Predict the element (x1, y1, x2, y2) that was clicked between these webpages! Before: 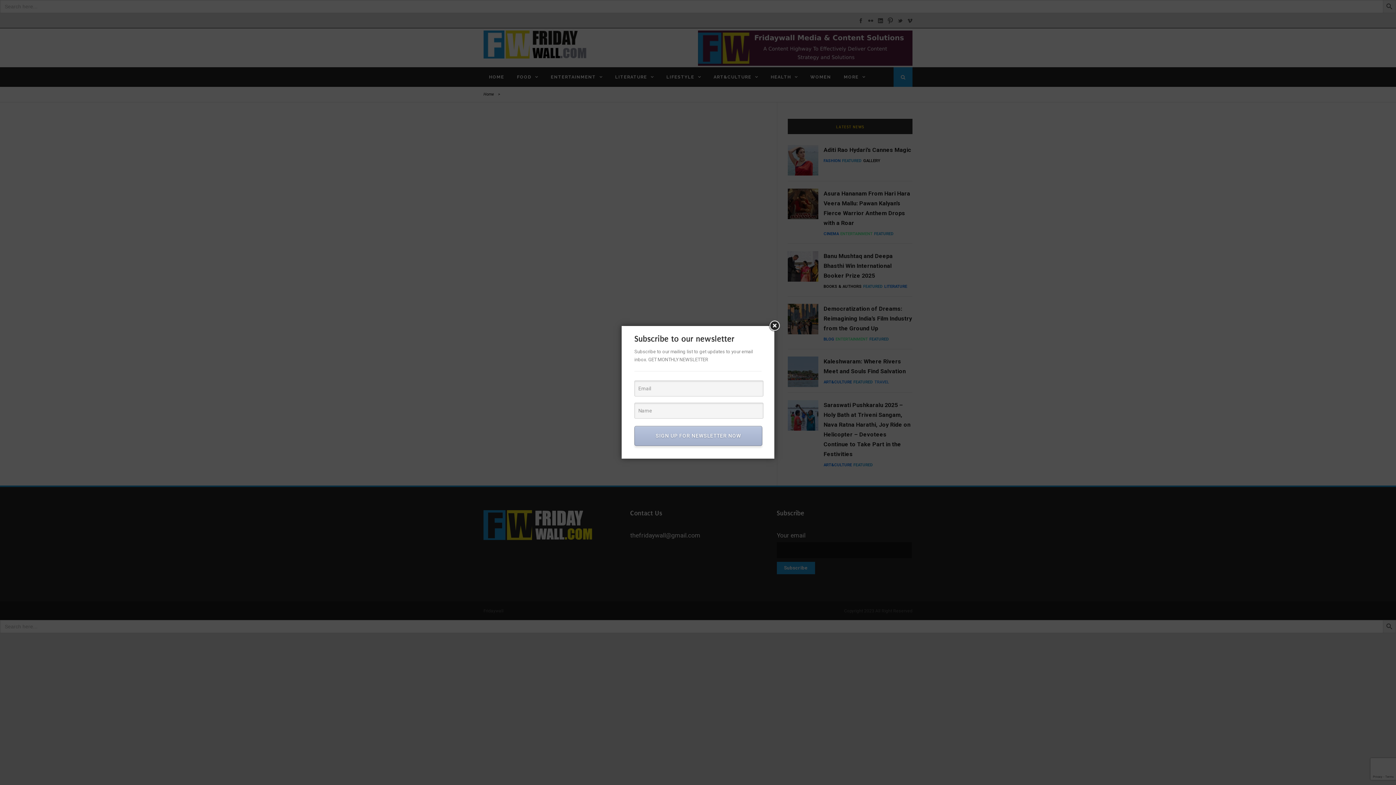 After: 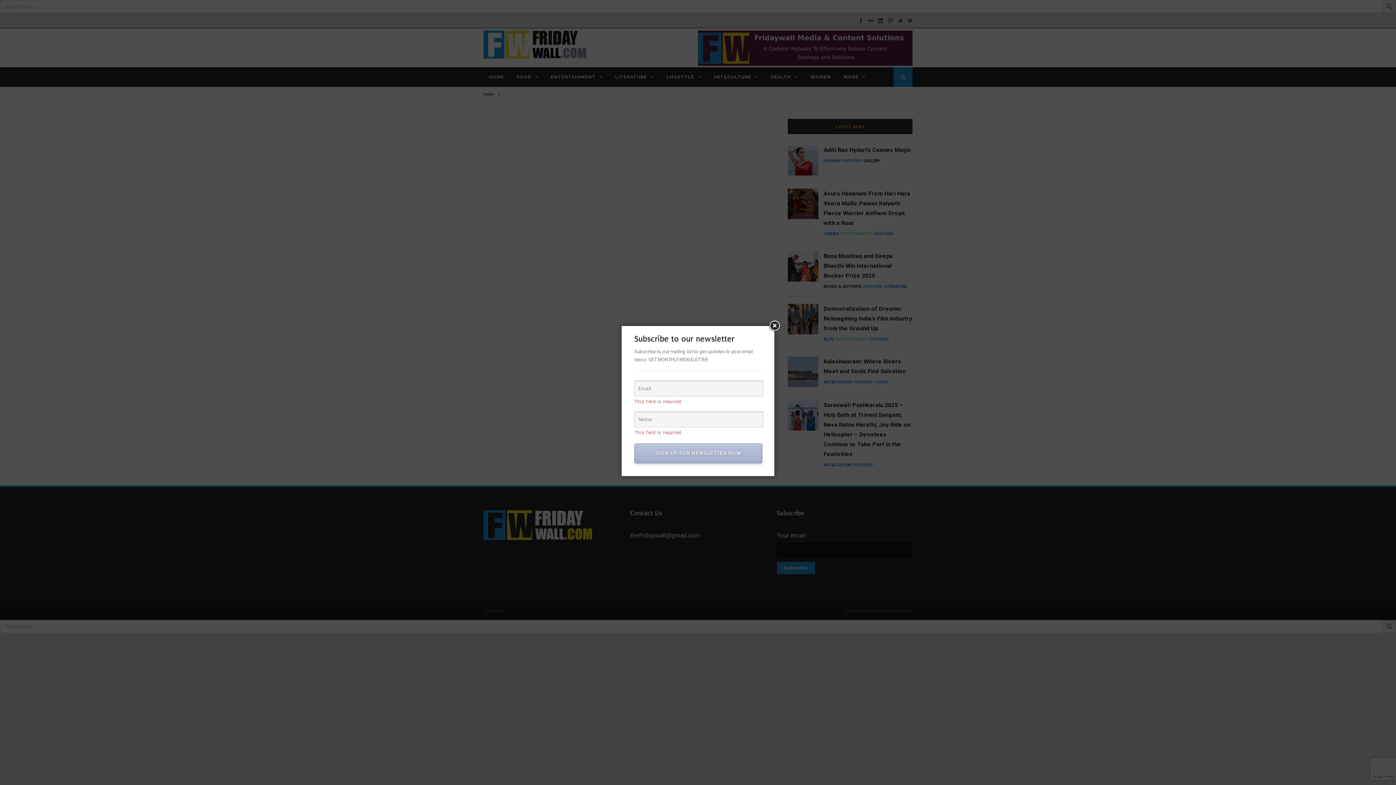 Action: bbox: (634, 426, 762, 446) label: SIGN UP FOR NEWSLETTER NOW